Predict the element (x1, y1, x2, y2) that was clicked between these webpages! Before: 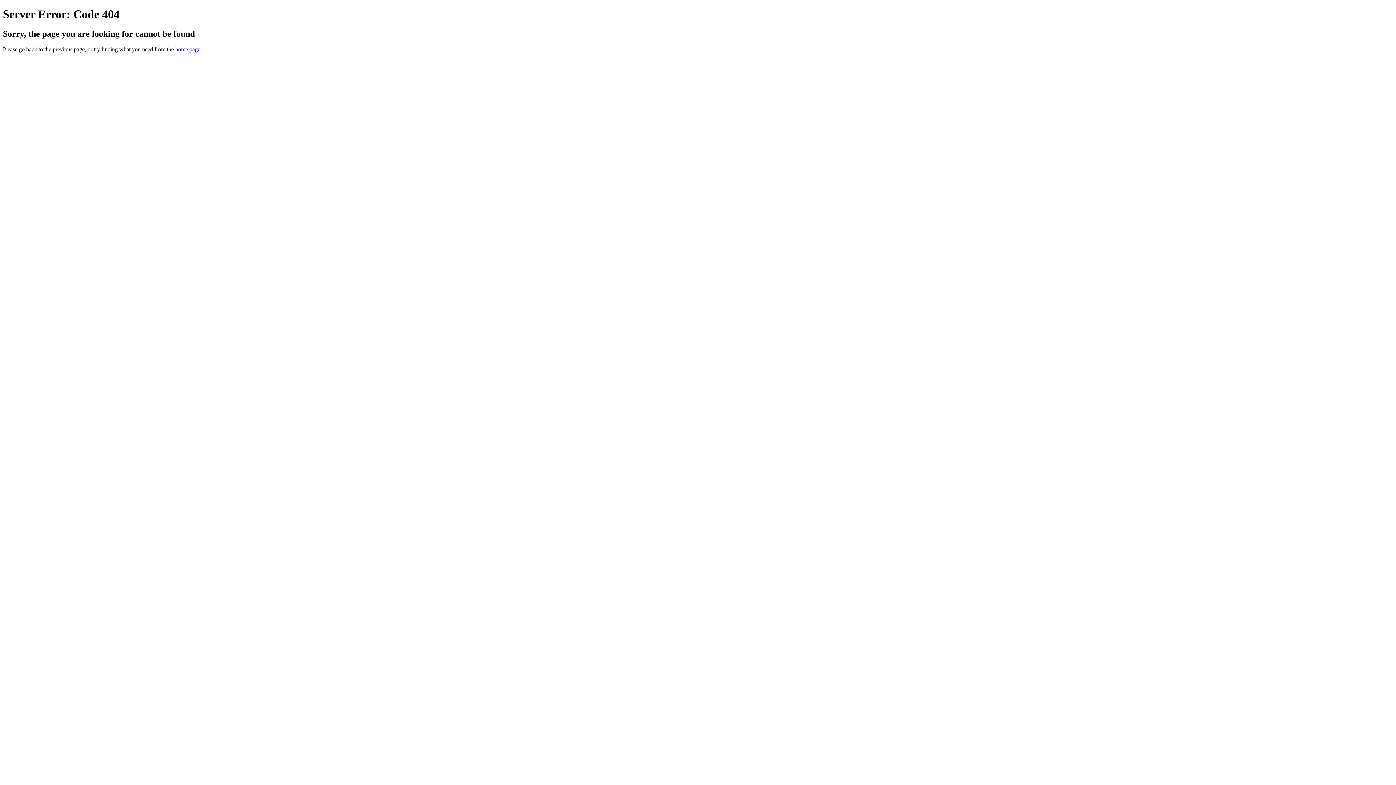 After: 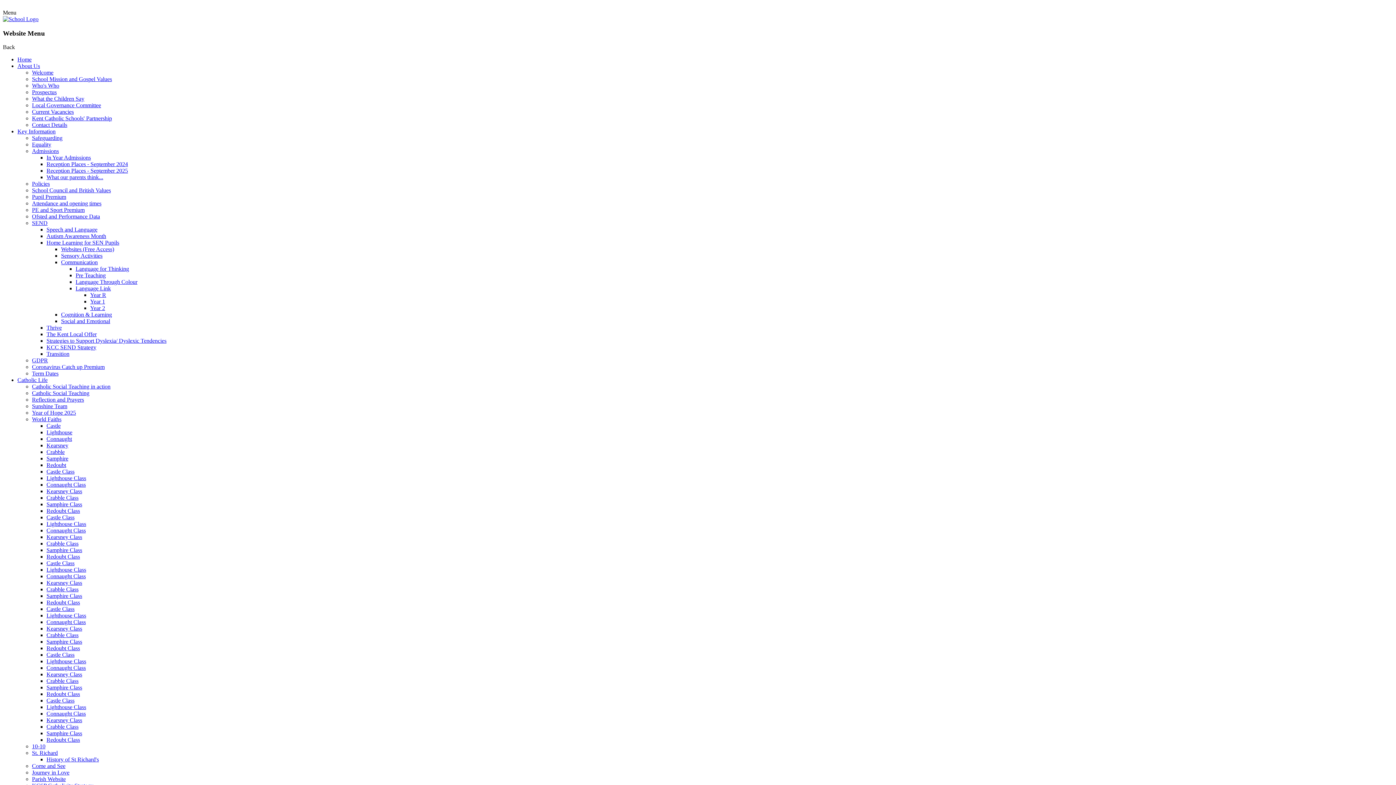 Action: bbox: (175, 46, 200, 52) label: home page